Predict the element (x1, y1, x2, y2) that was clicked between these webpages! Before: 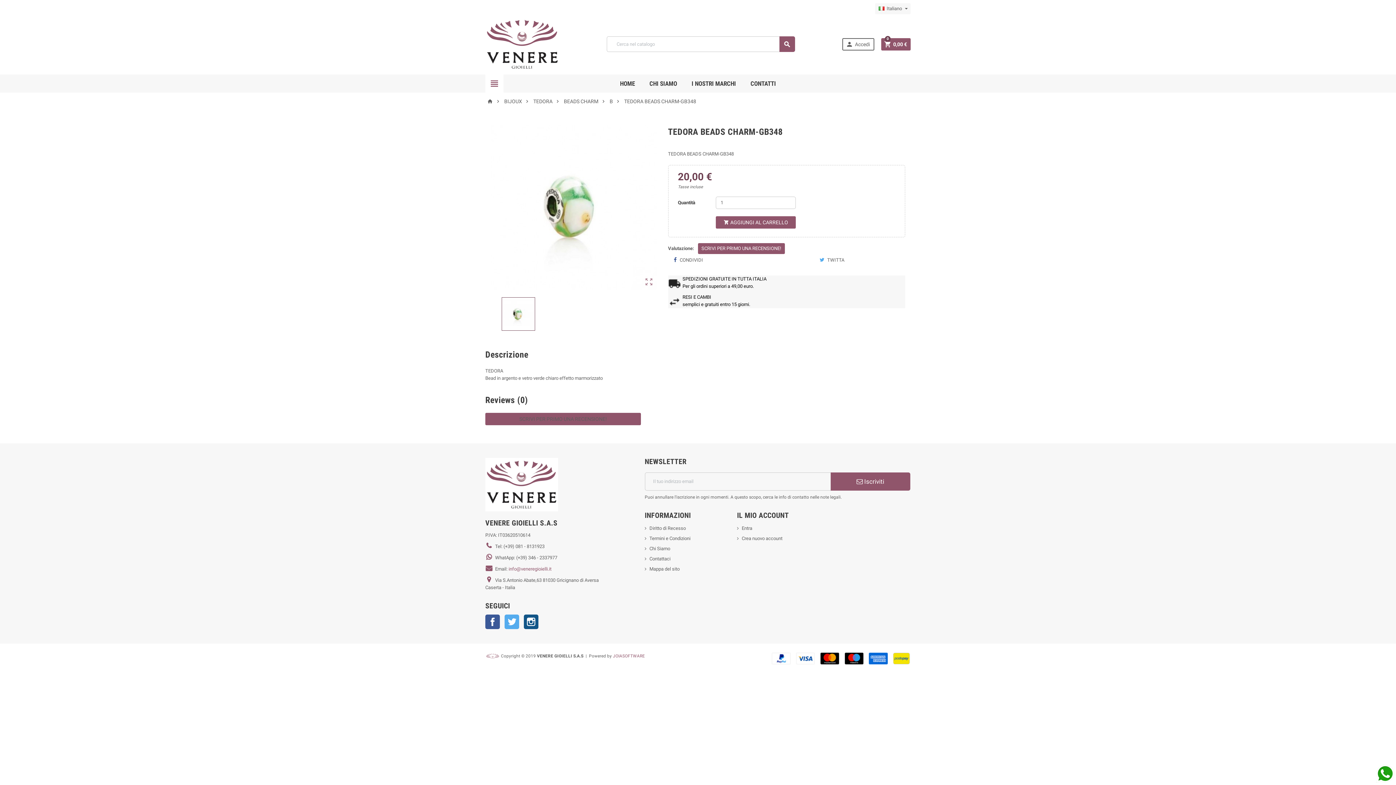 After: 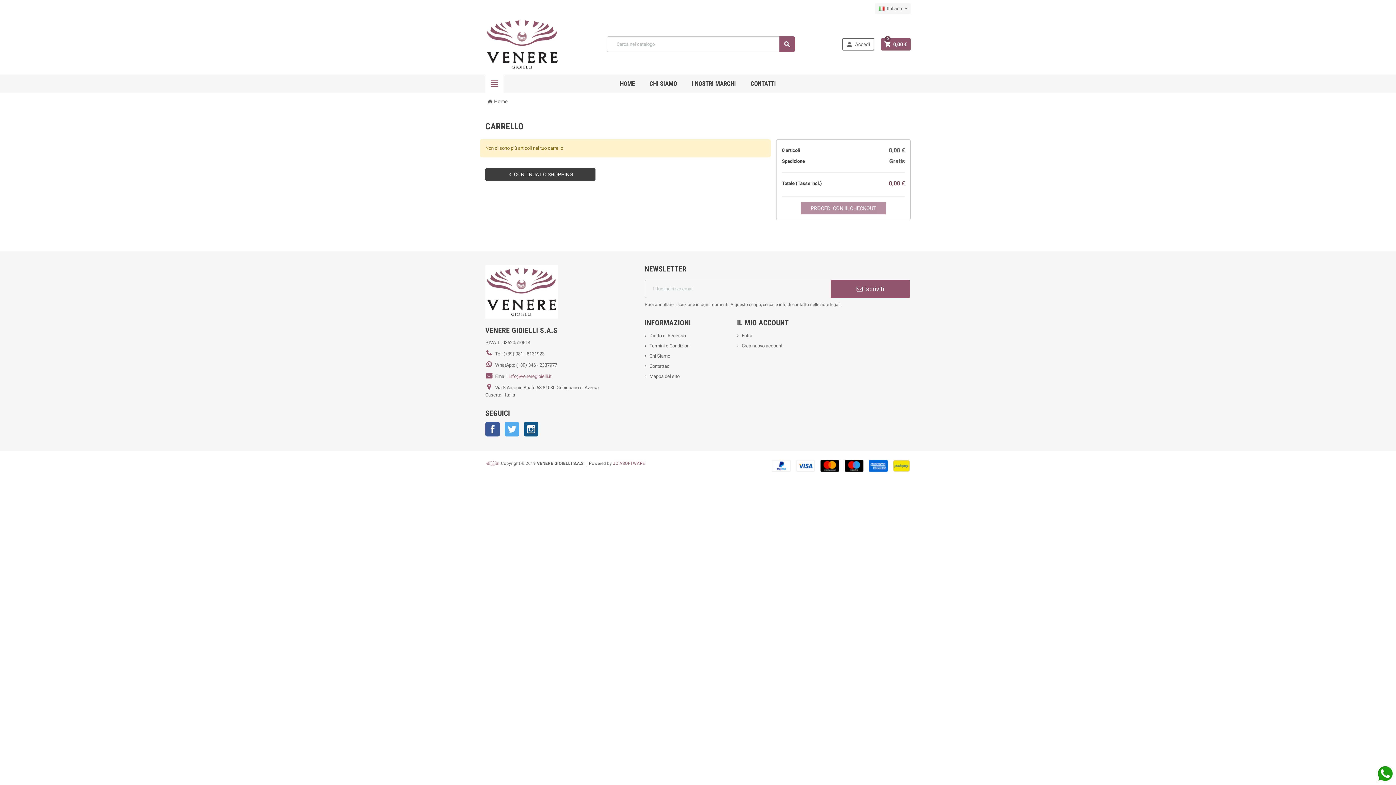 Action: label:  0,00 €
0 bbox: (881, 38, 910, 50)